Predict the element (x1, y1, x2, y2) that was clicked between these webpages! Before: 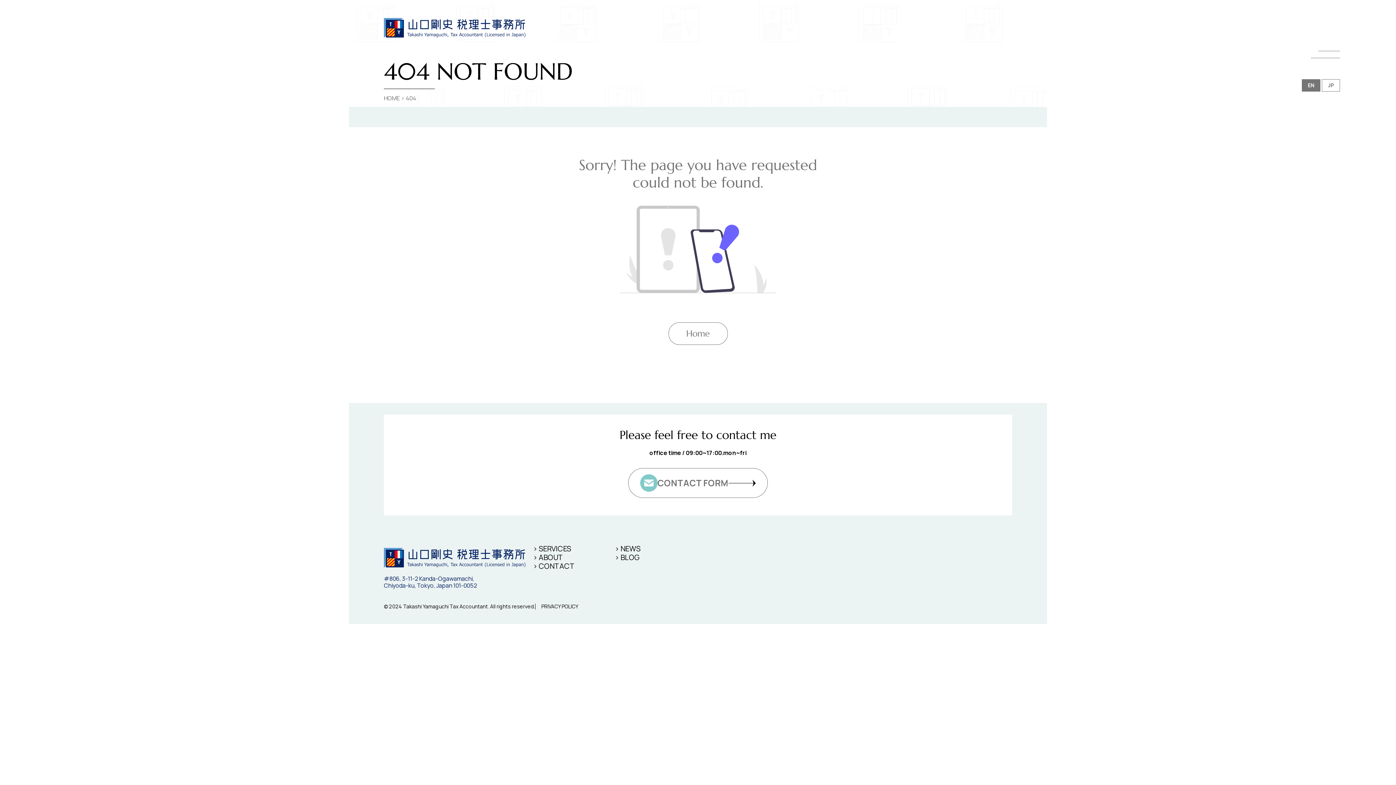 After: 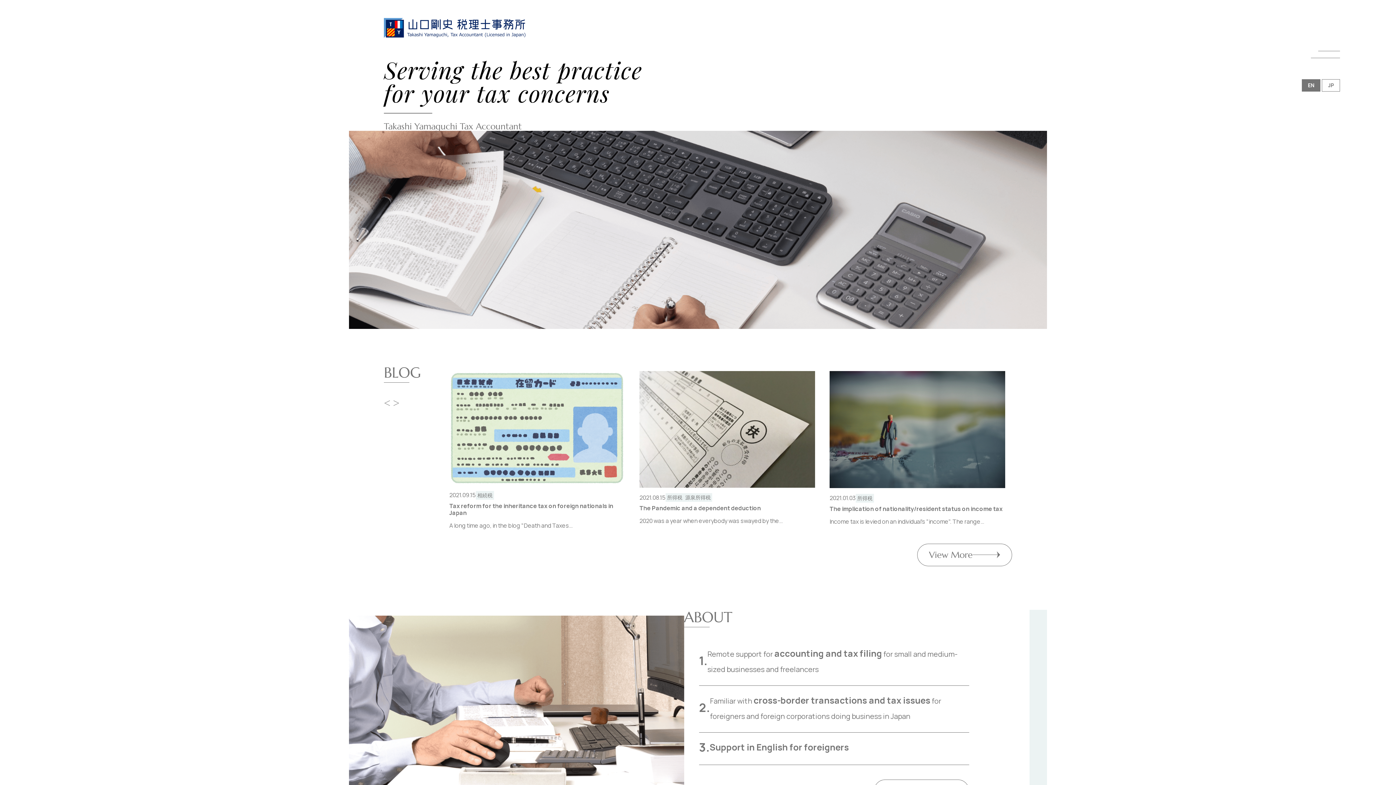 Action: bbox: (668, 322, 727, 345) label: Home